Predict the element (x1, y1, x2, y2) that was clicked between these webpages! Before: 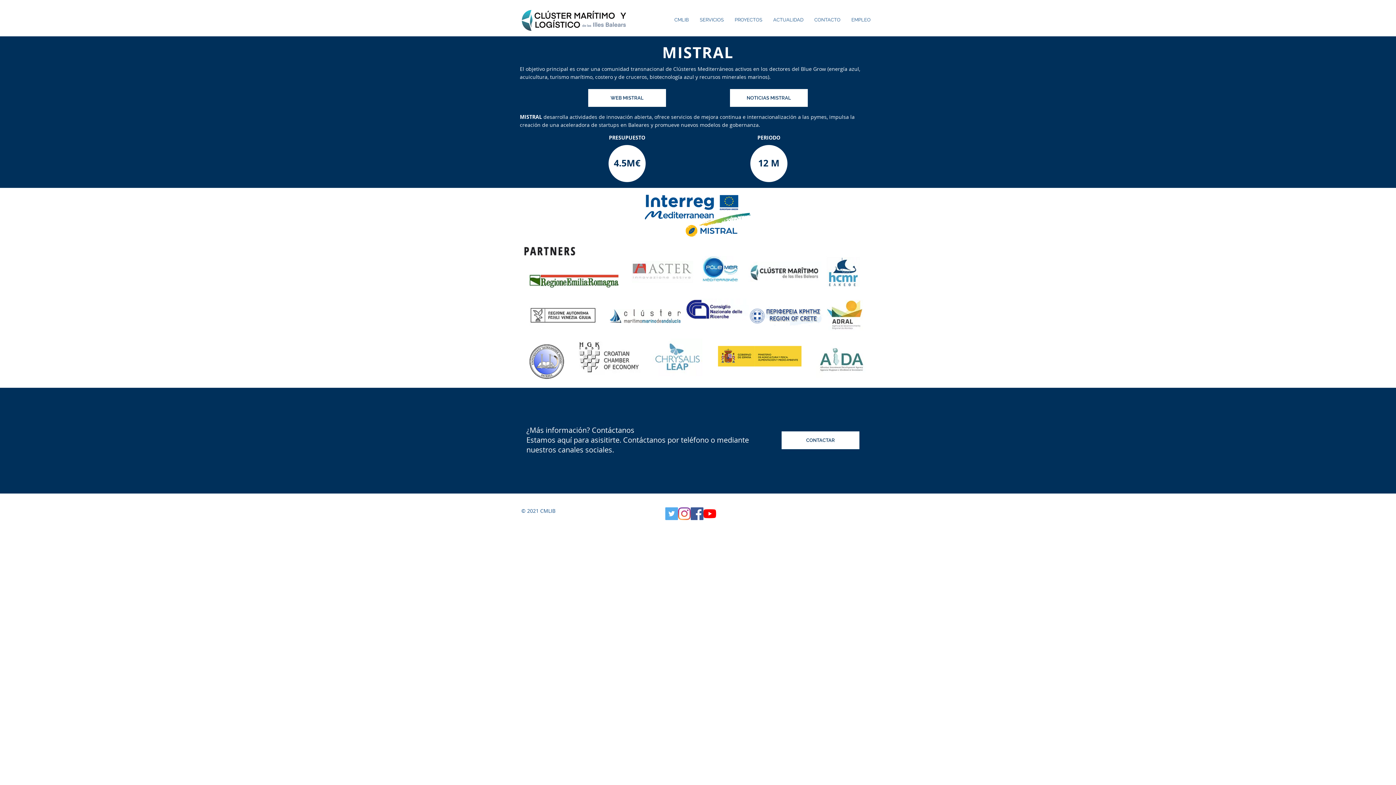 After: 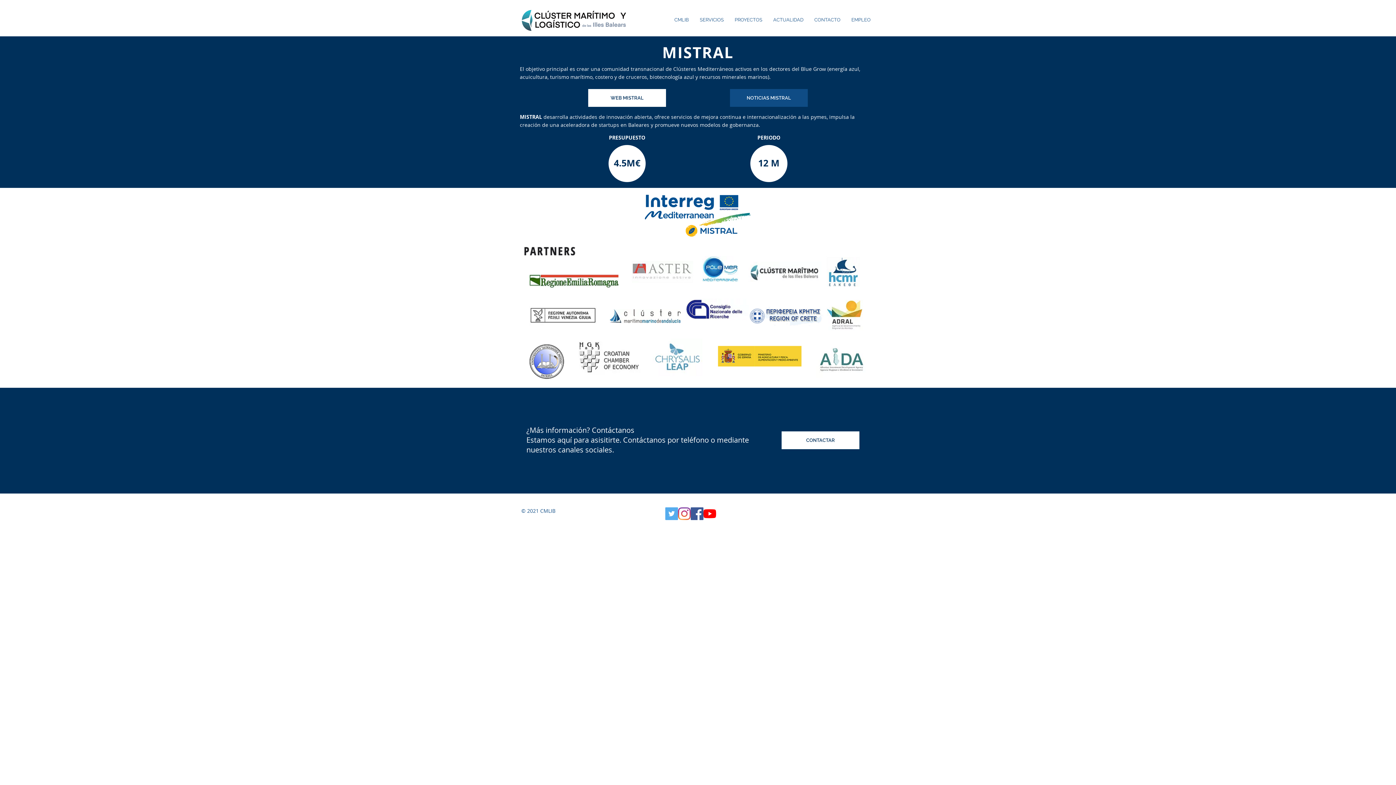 Action: label: NOTICIAS MISTRAL bbox: (730, 89, 808, 106)